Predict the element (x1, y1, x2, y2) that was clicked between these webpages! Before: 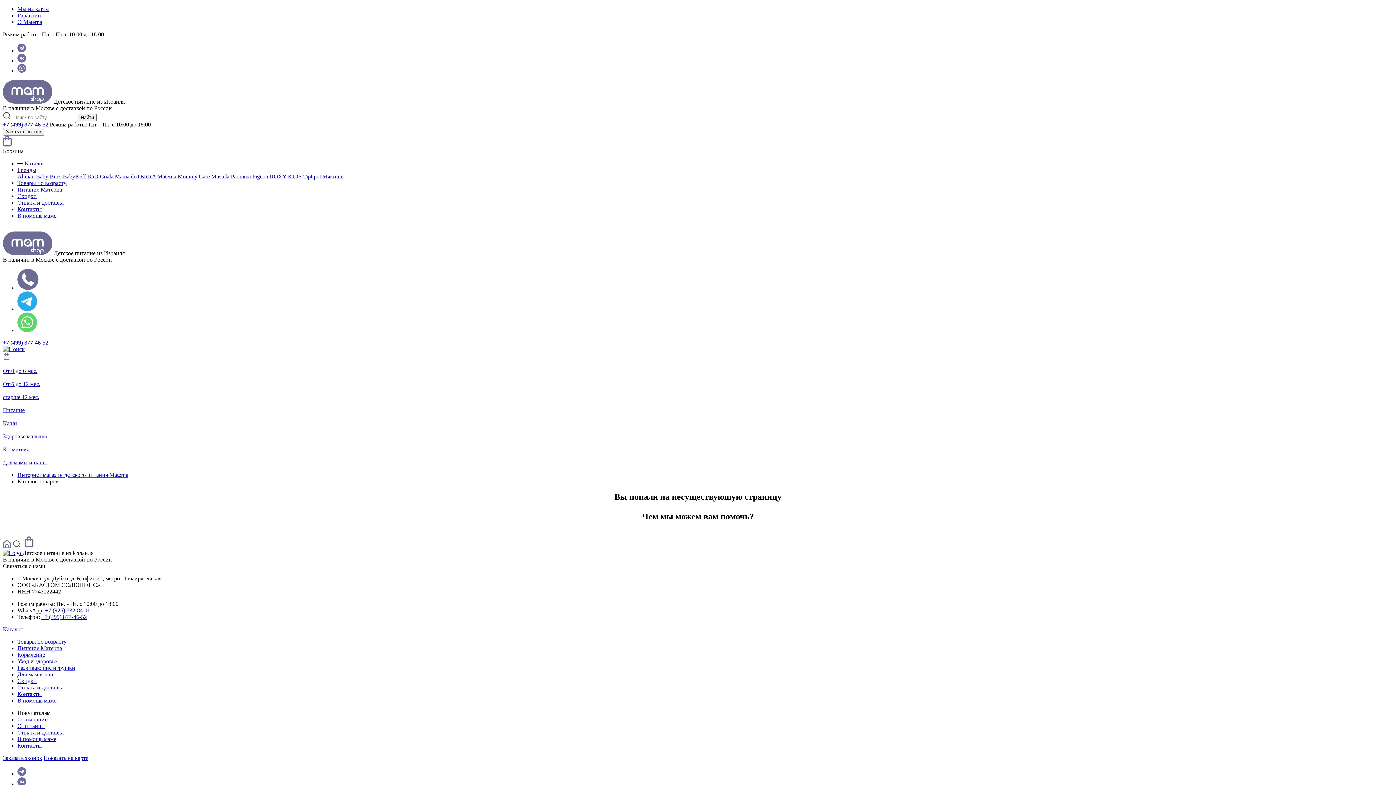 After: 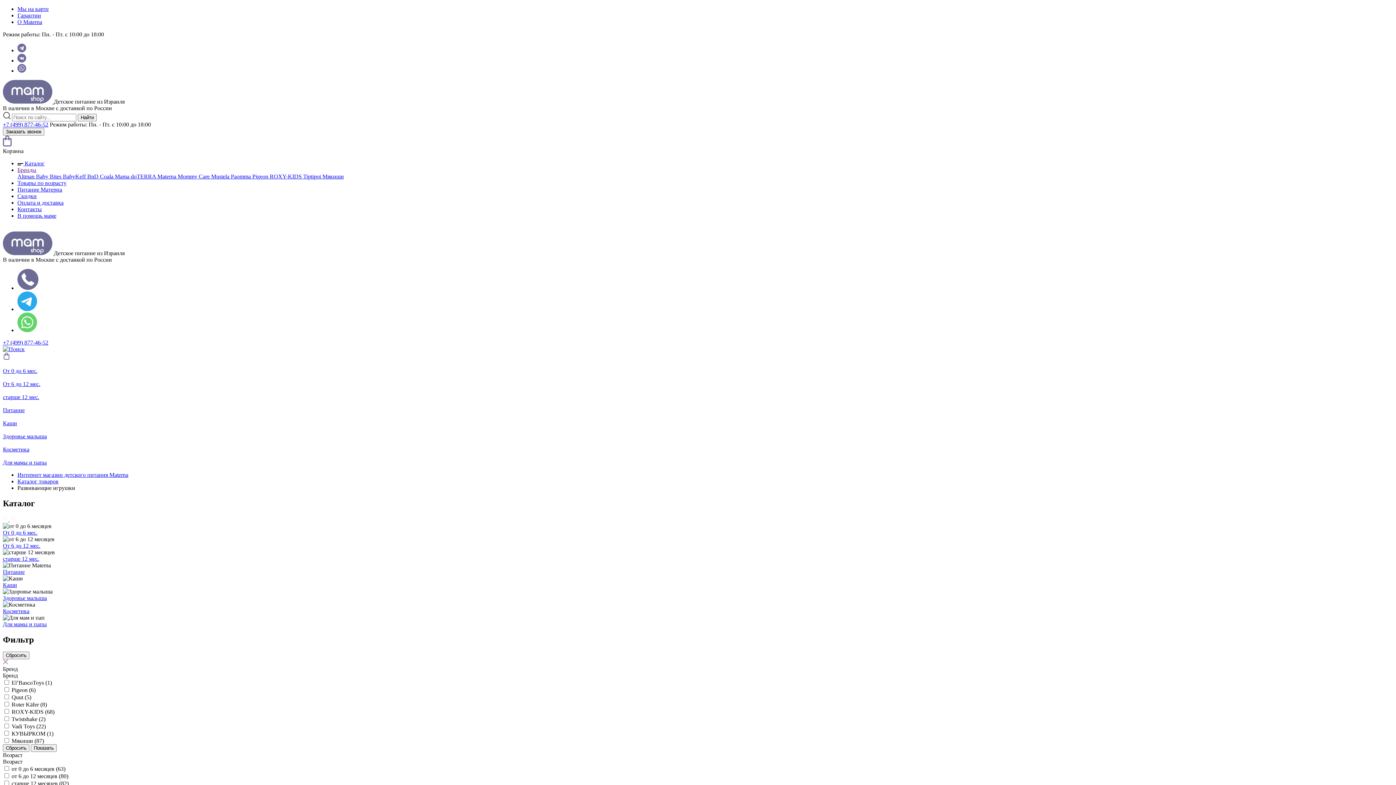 Action: label: Развивающие игрушки bbox: (17, 664, 75, 671)